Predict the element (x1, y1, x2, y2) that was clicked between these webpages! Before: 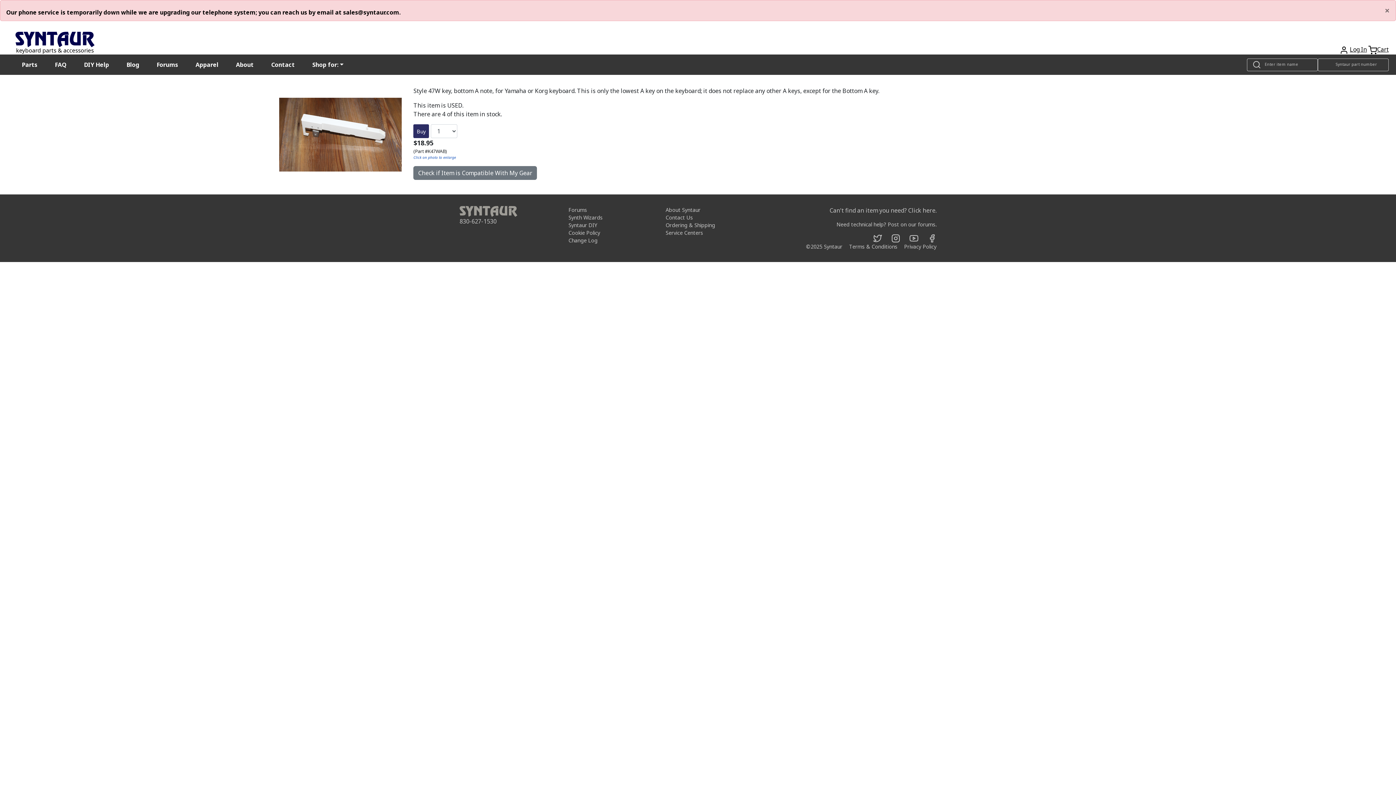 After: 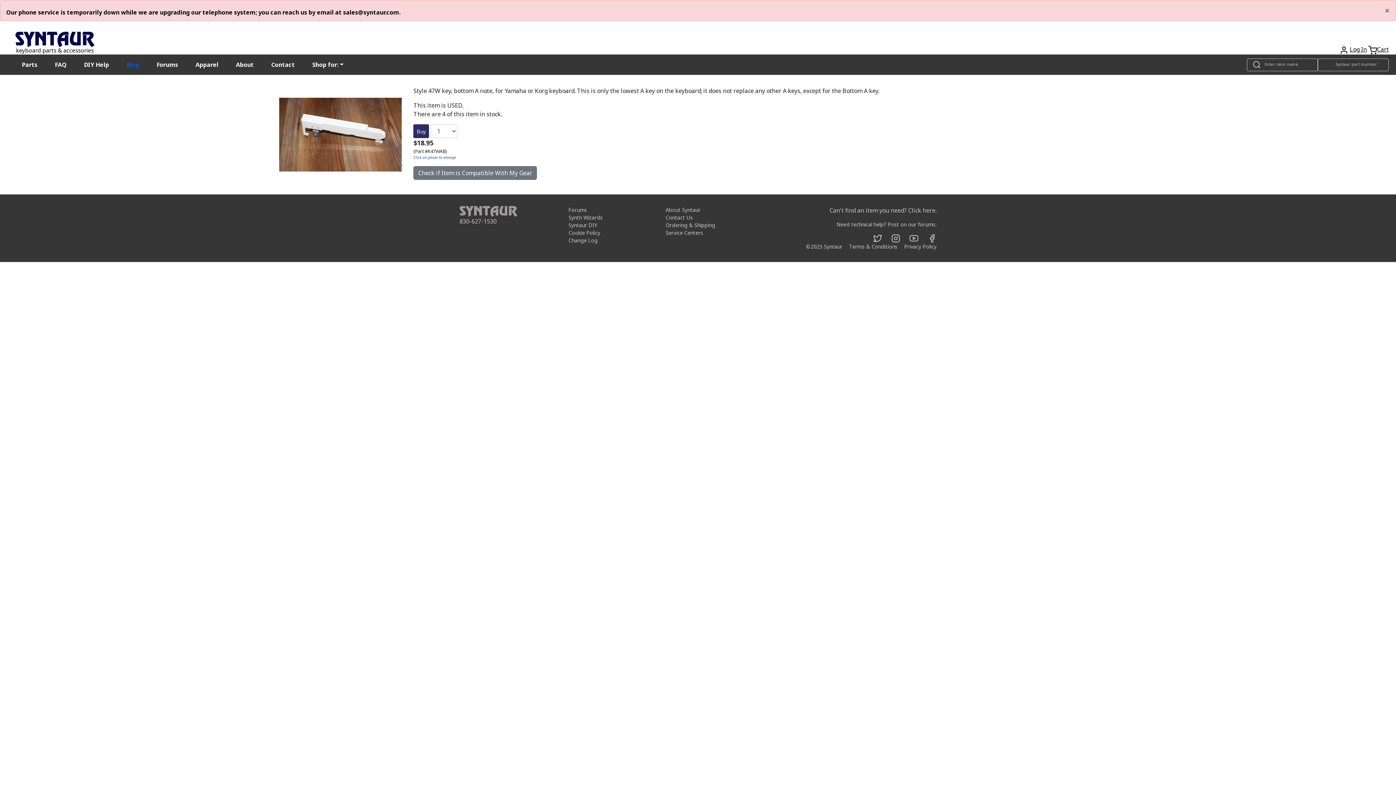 Action: bbox: (120, 57, 145, 72) label: Blog